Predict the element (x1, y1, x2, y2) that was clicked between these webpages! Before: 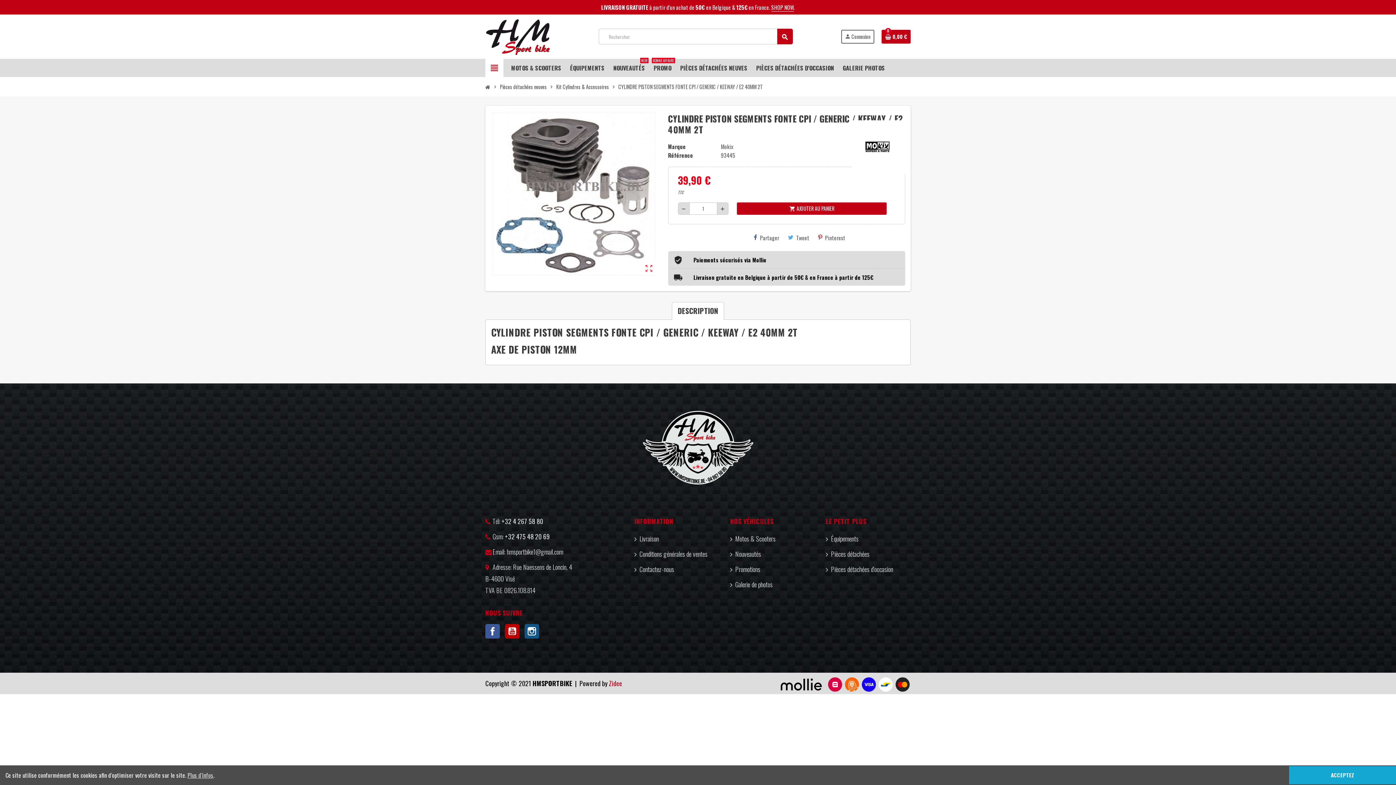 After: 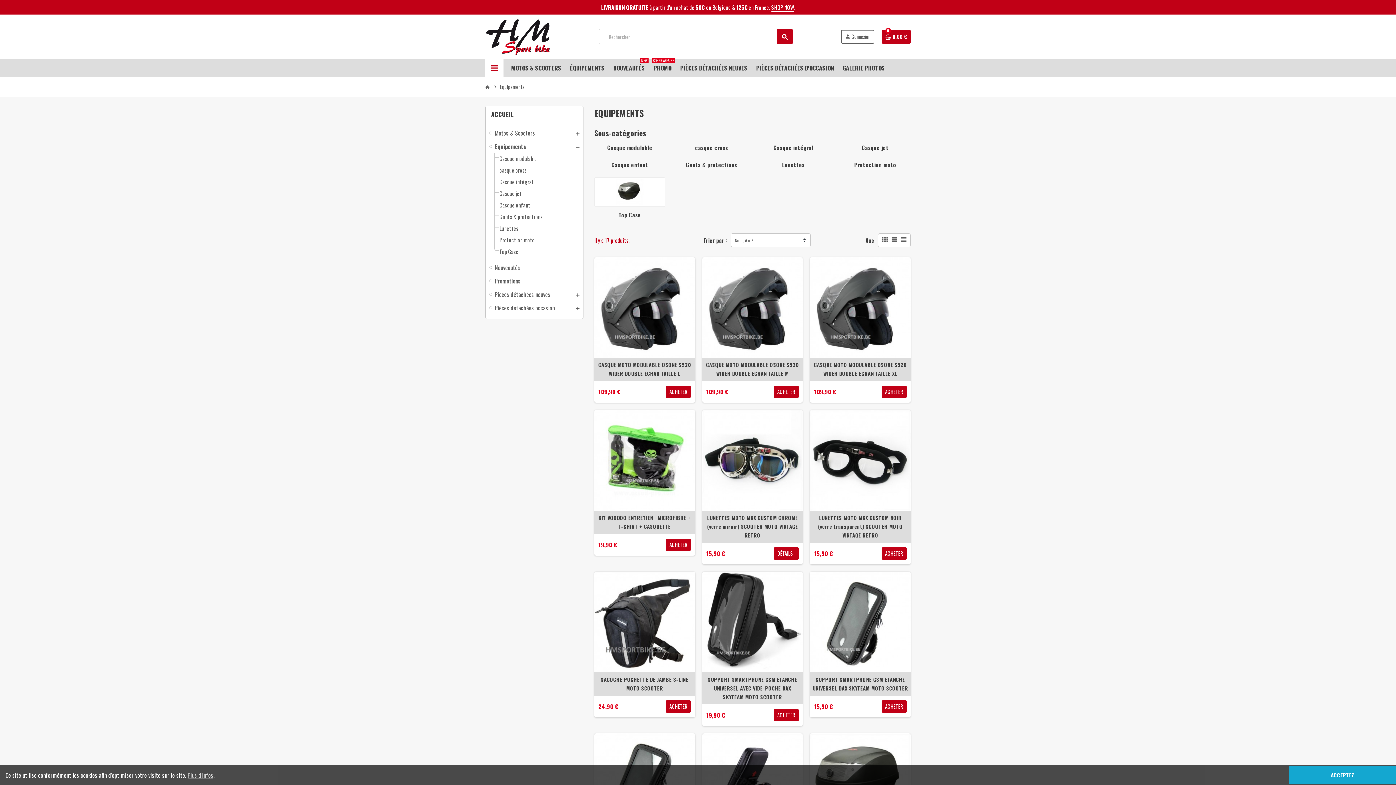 Action: bbox: (564, 58, 610, 77) label: ÉQUIPEMENTS